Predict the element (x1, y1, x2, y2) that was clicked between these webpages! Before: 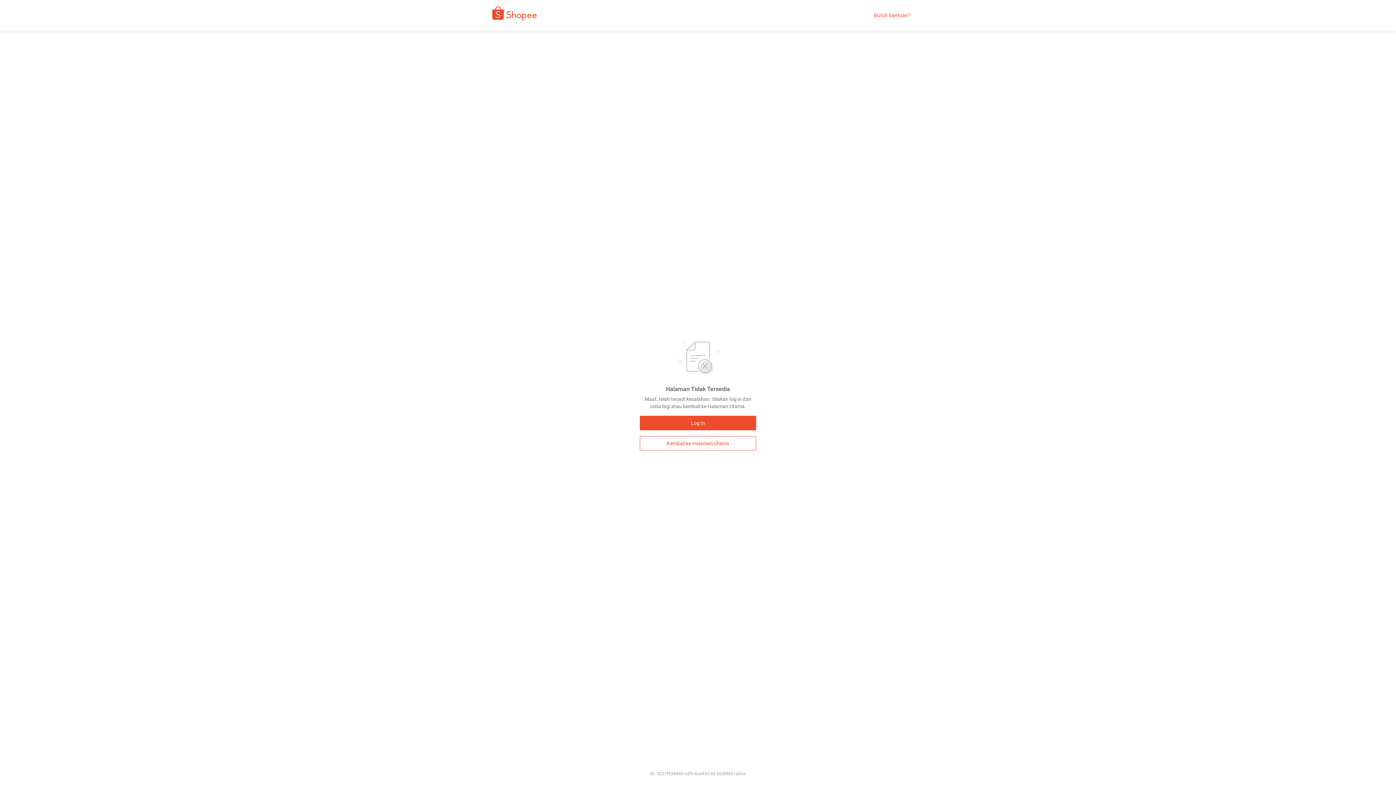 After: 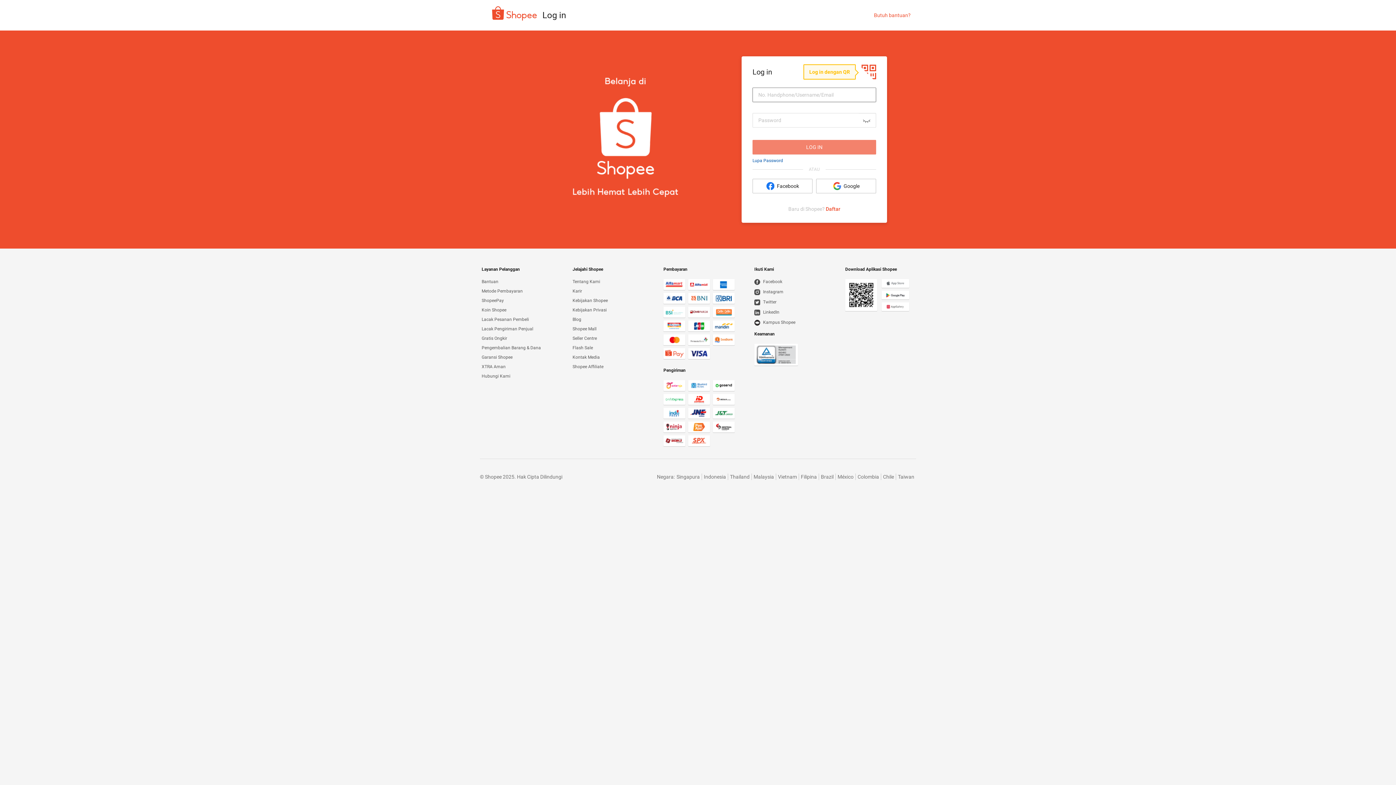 Action: bbox: (640, 416, 756, 430) label: Log In